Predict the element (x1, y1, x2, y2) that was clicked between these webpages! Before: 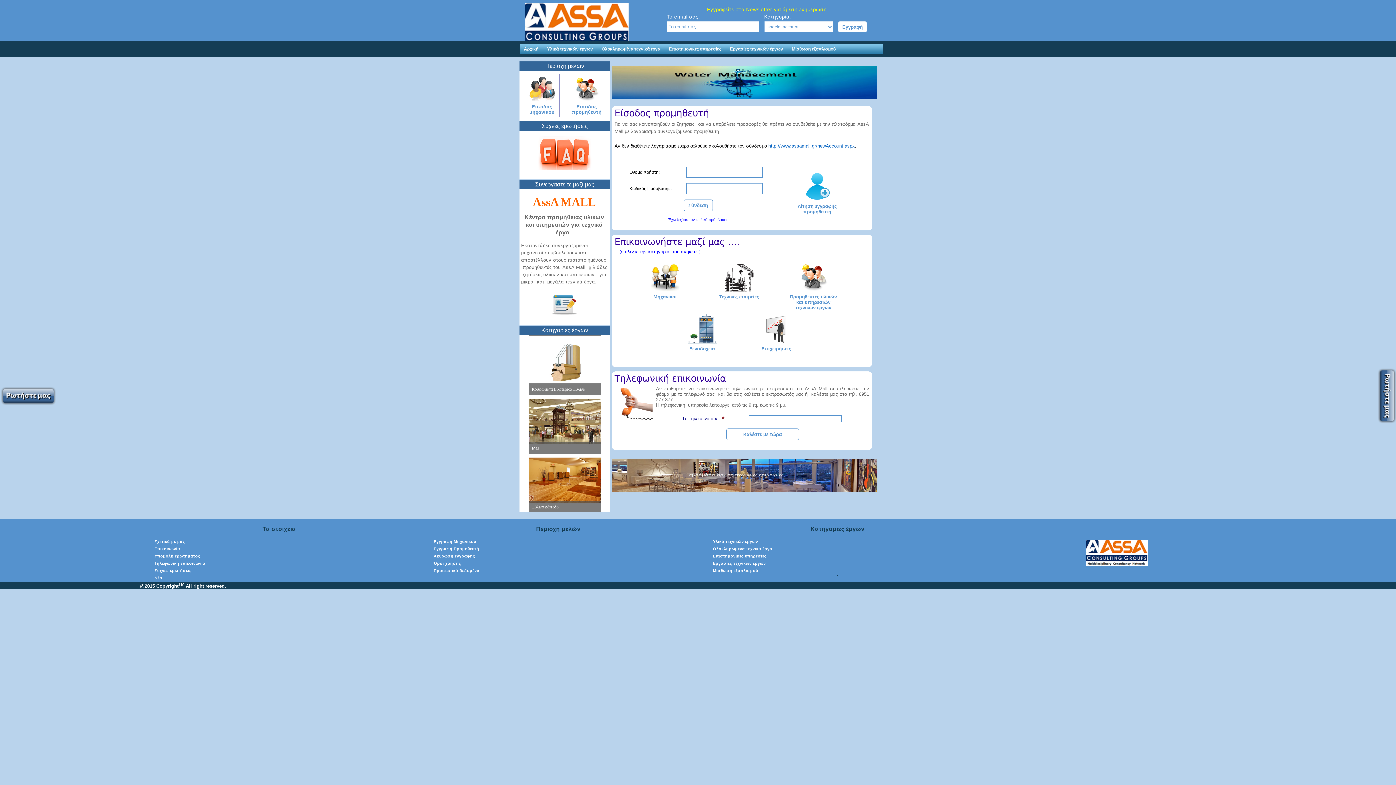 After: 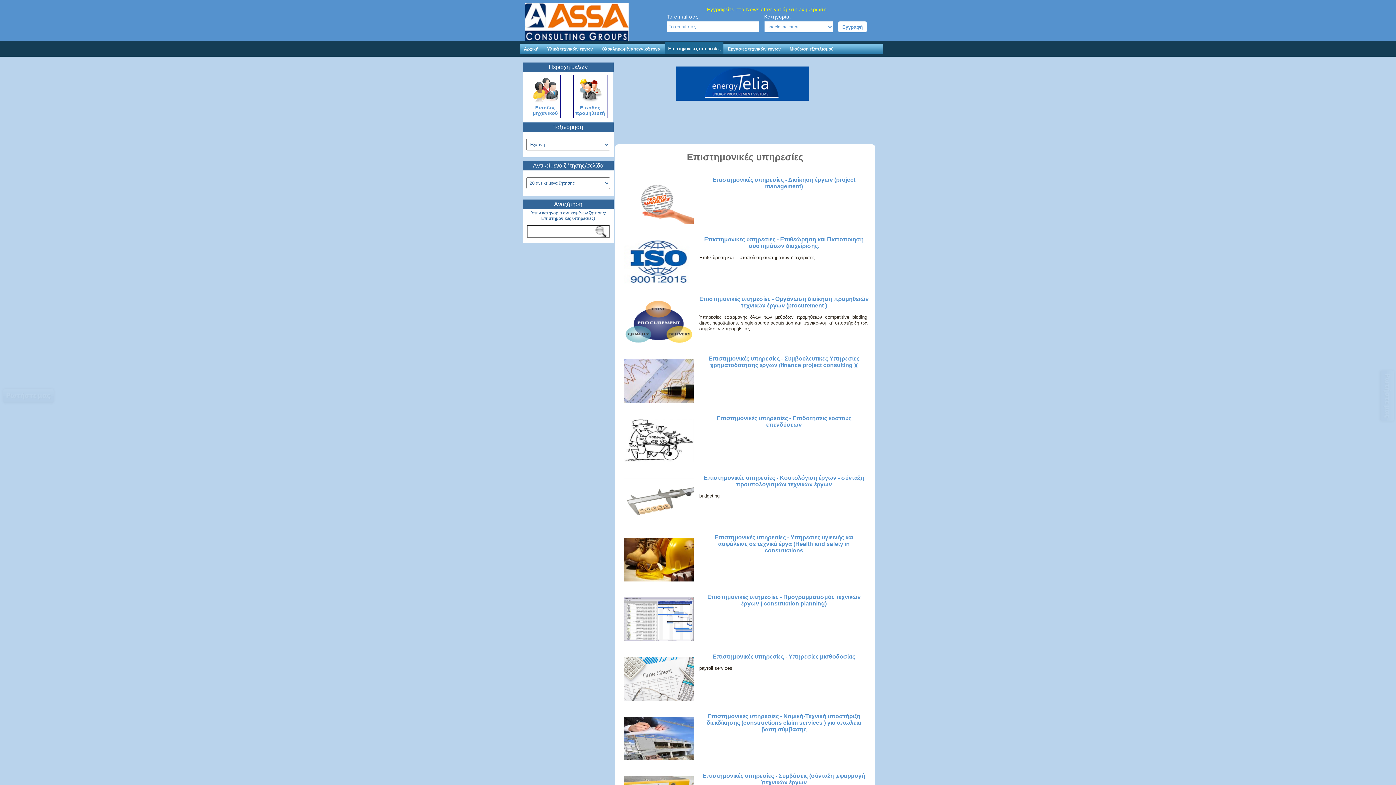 Action: bbox: (665, 42, 725, 54) label: Επιστημονικές υπηρεσίες